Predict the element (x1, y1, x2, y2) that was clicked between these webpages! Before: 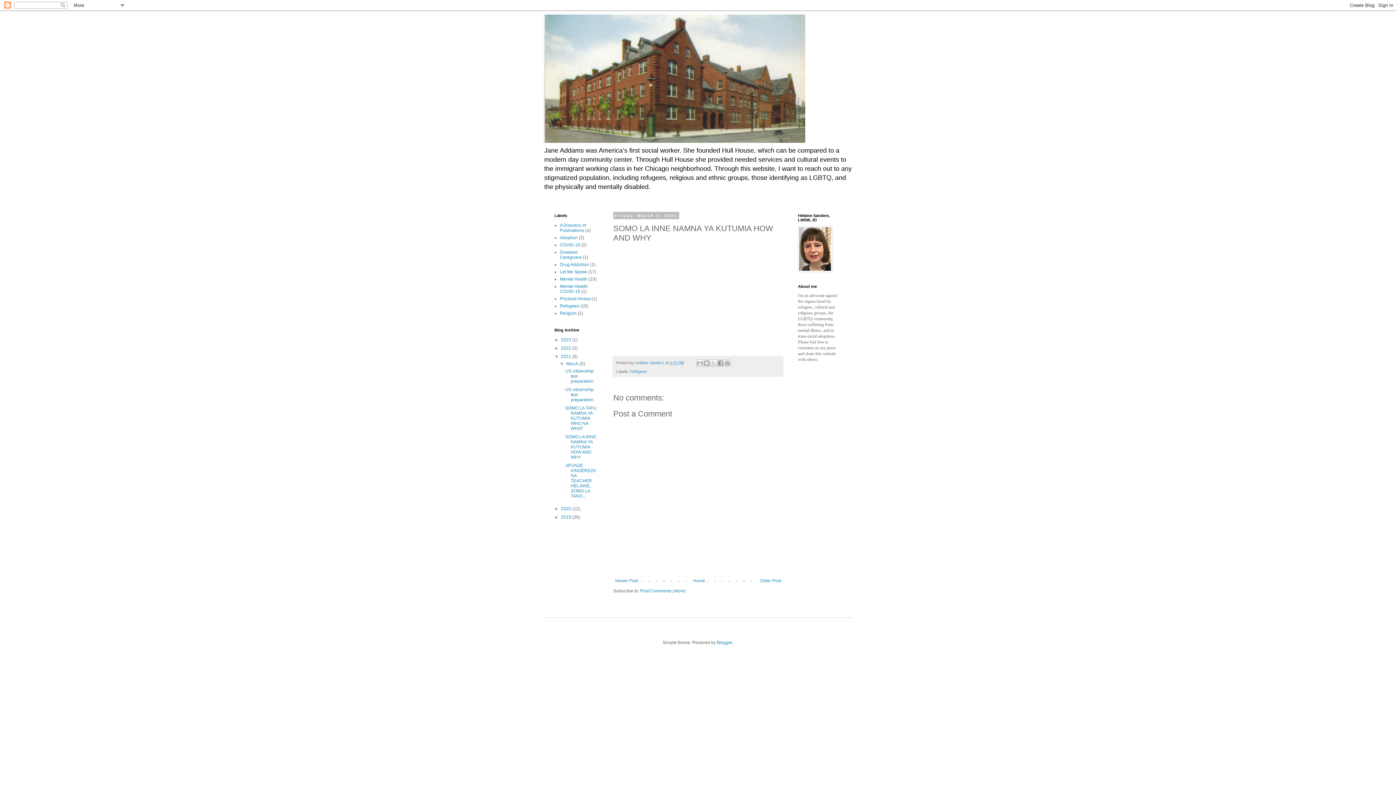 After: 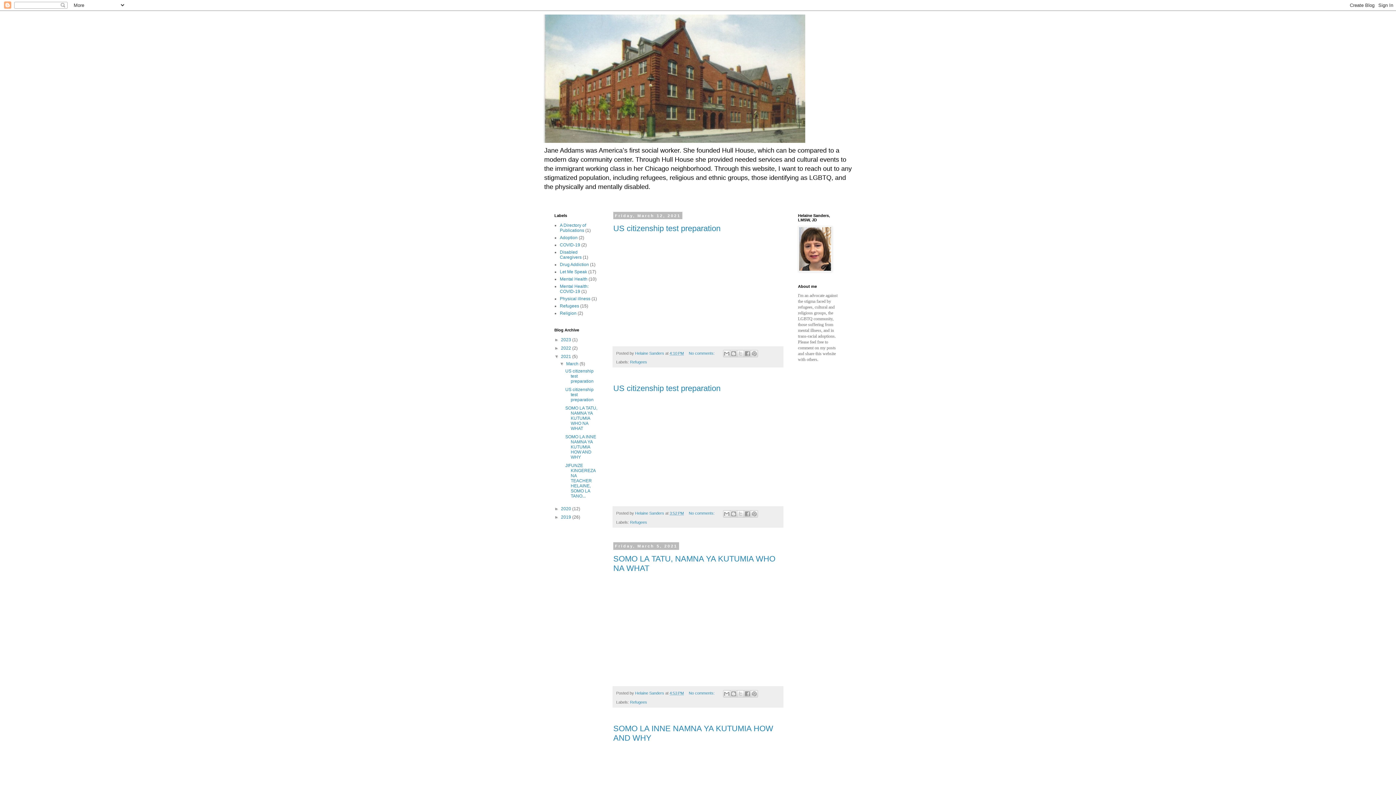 Action: label: 2021  bbox: (561, 354, 572, 359)